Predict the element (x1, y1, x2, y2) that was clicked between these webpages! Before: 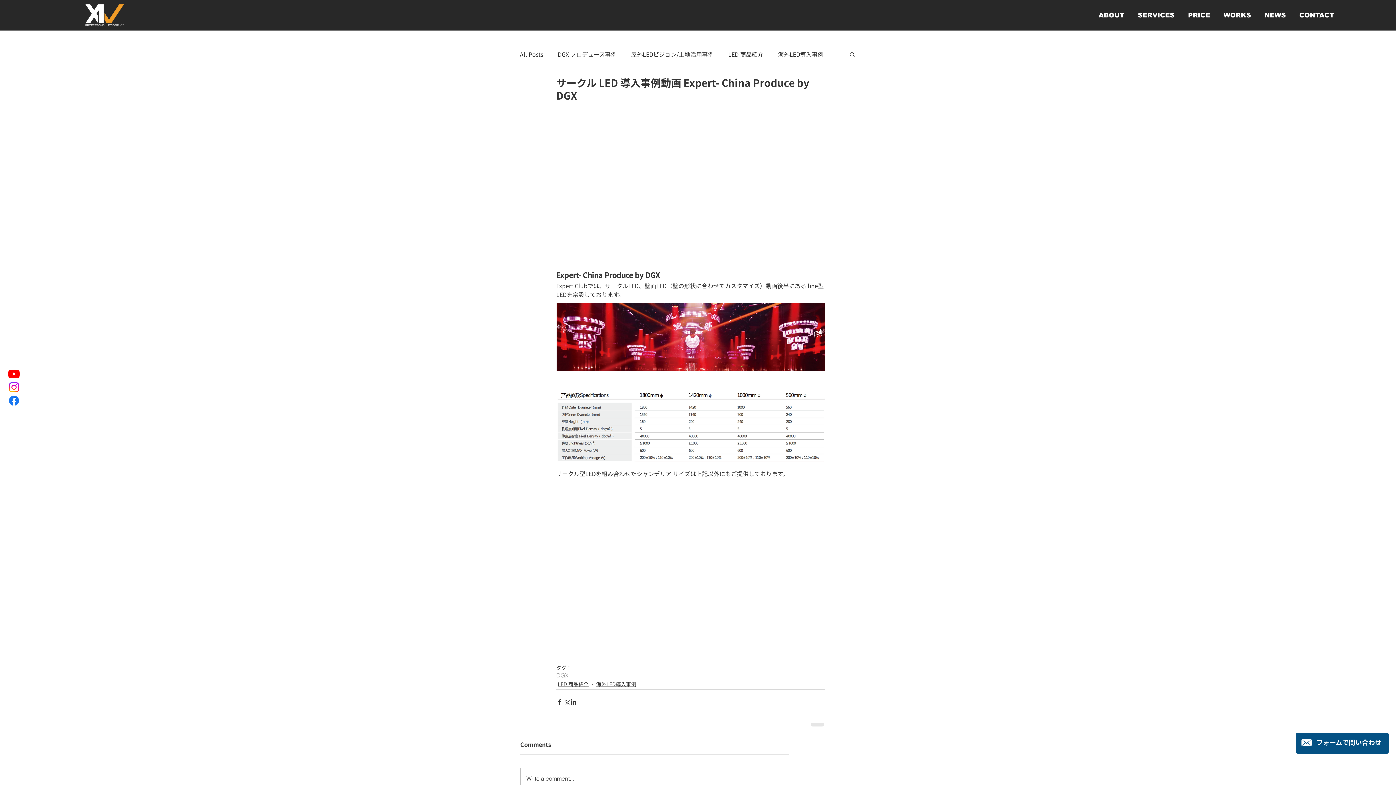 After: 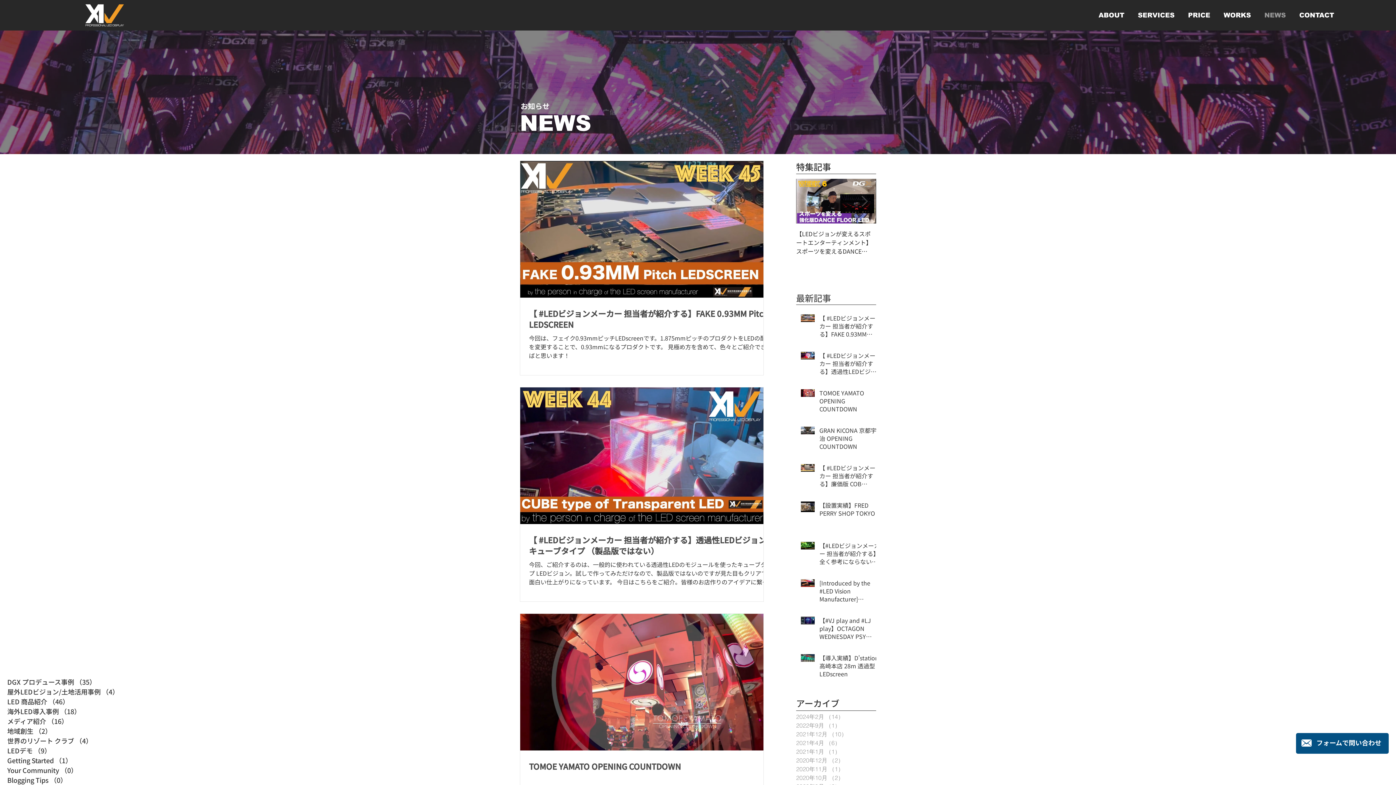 Action: label: NEWS bbox: (1259, 6, 1294, 24)